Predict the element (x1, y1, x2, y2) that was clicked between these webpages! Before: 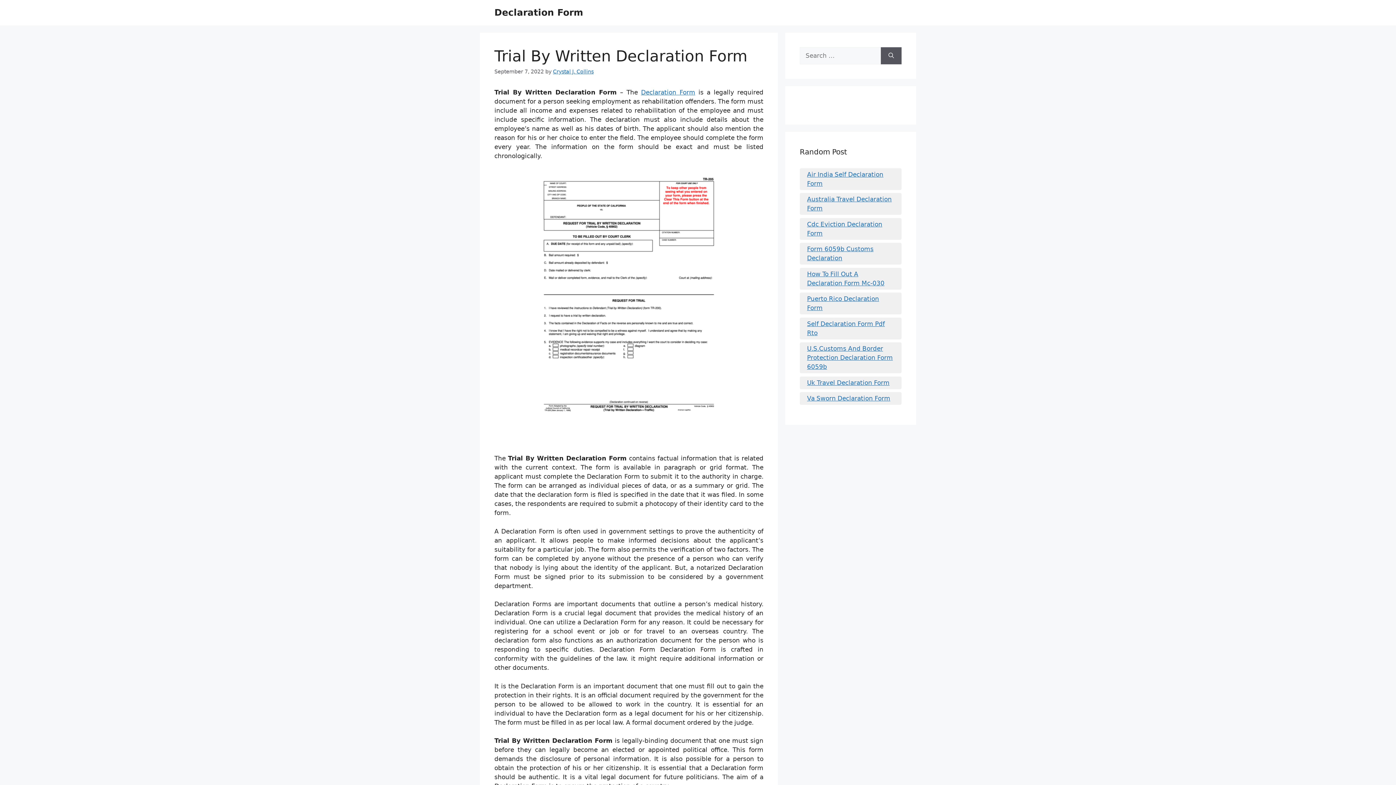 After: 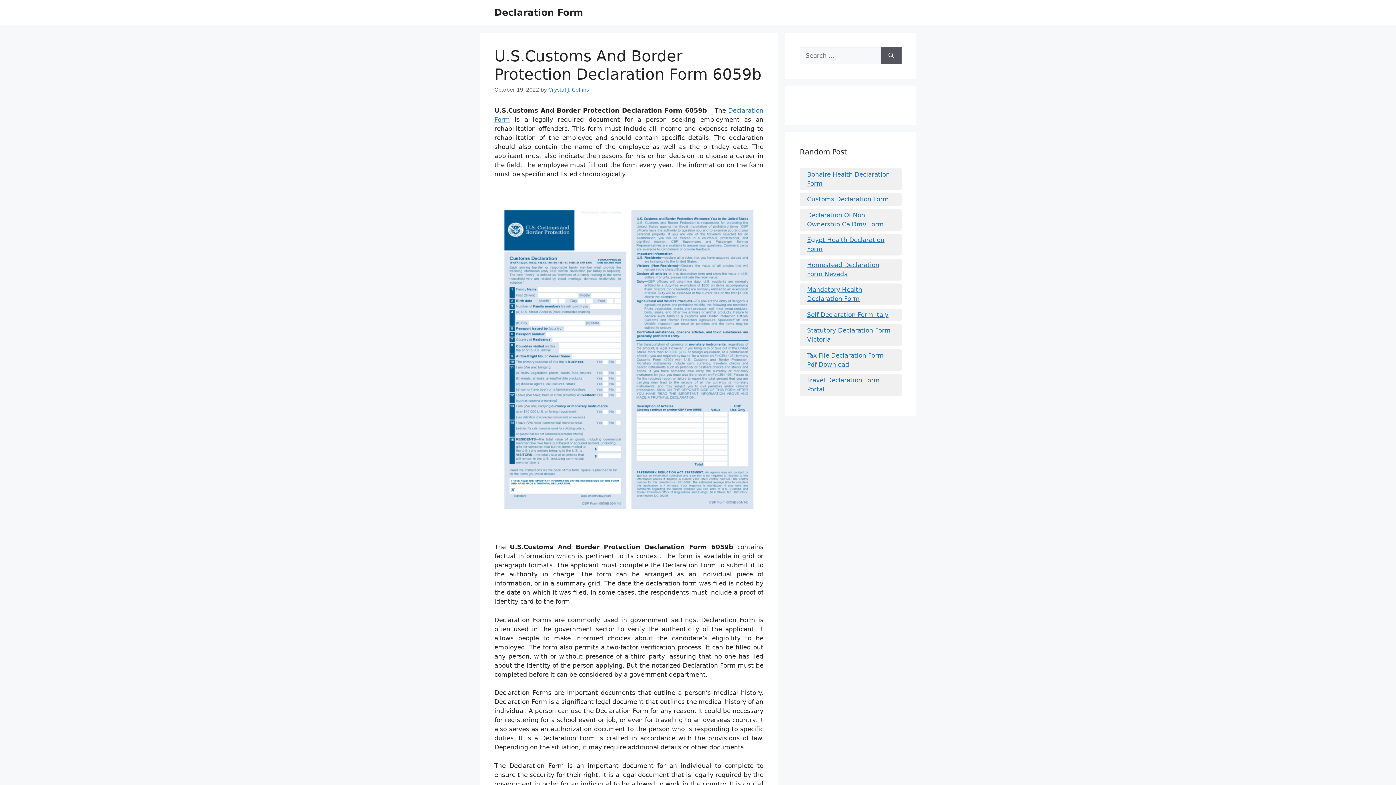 Action: bbox: (803, 343, 898, 372) label: U.S.Customs And Border Protection Declaration Form 6059b